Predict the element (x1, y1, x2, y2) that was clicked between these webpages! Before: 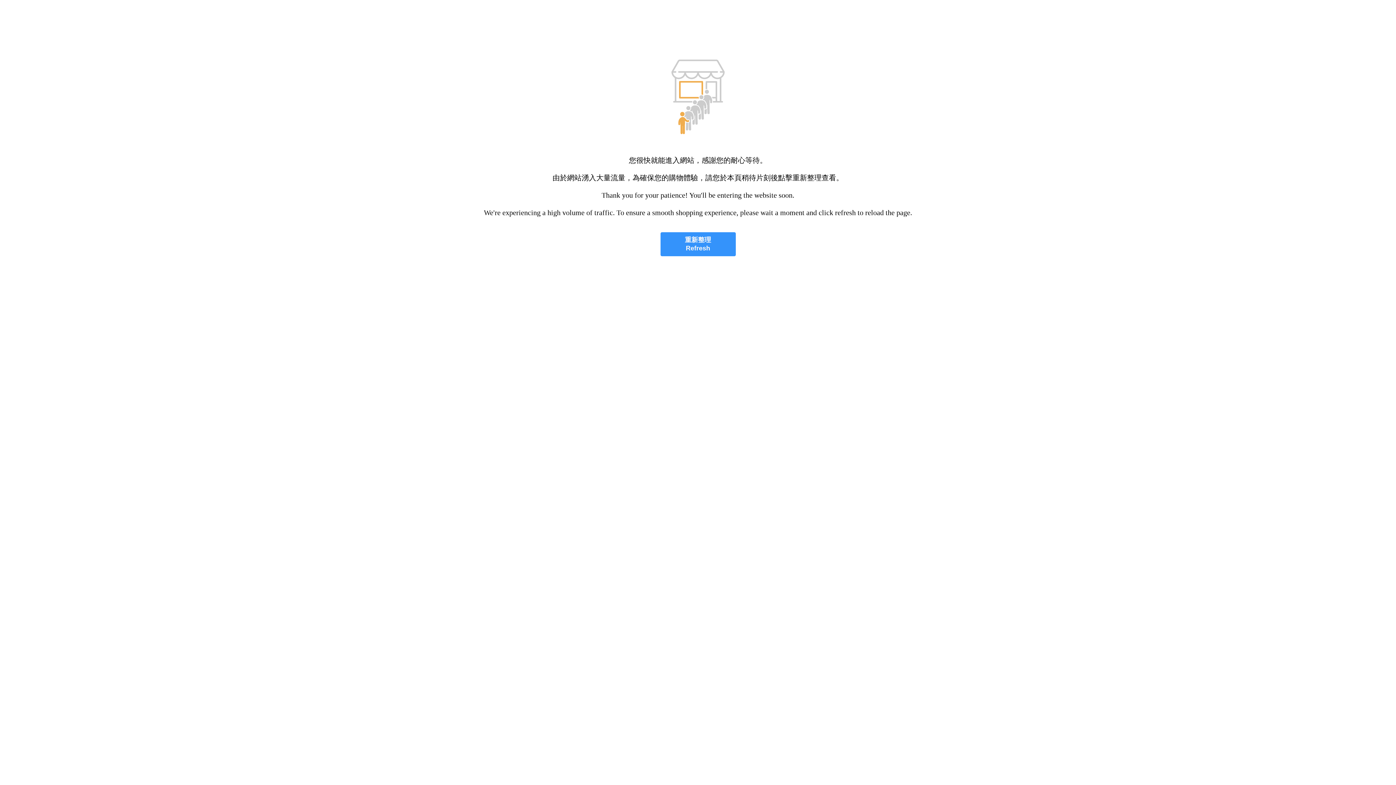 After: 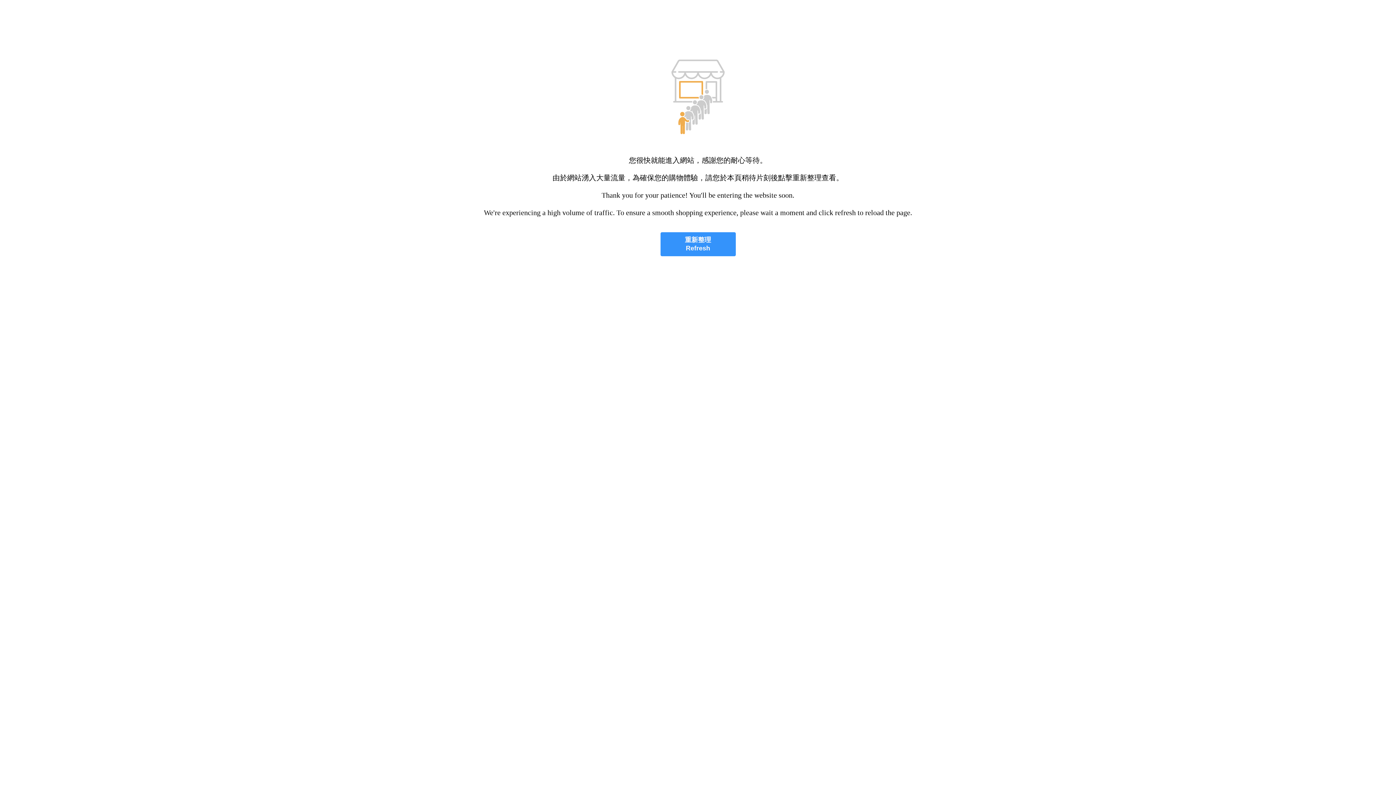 Action: label: 重新整理
Refresh bbox: (660, 232, 735, 256)